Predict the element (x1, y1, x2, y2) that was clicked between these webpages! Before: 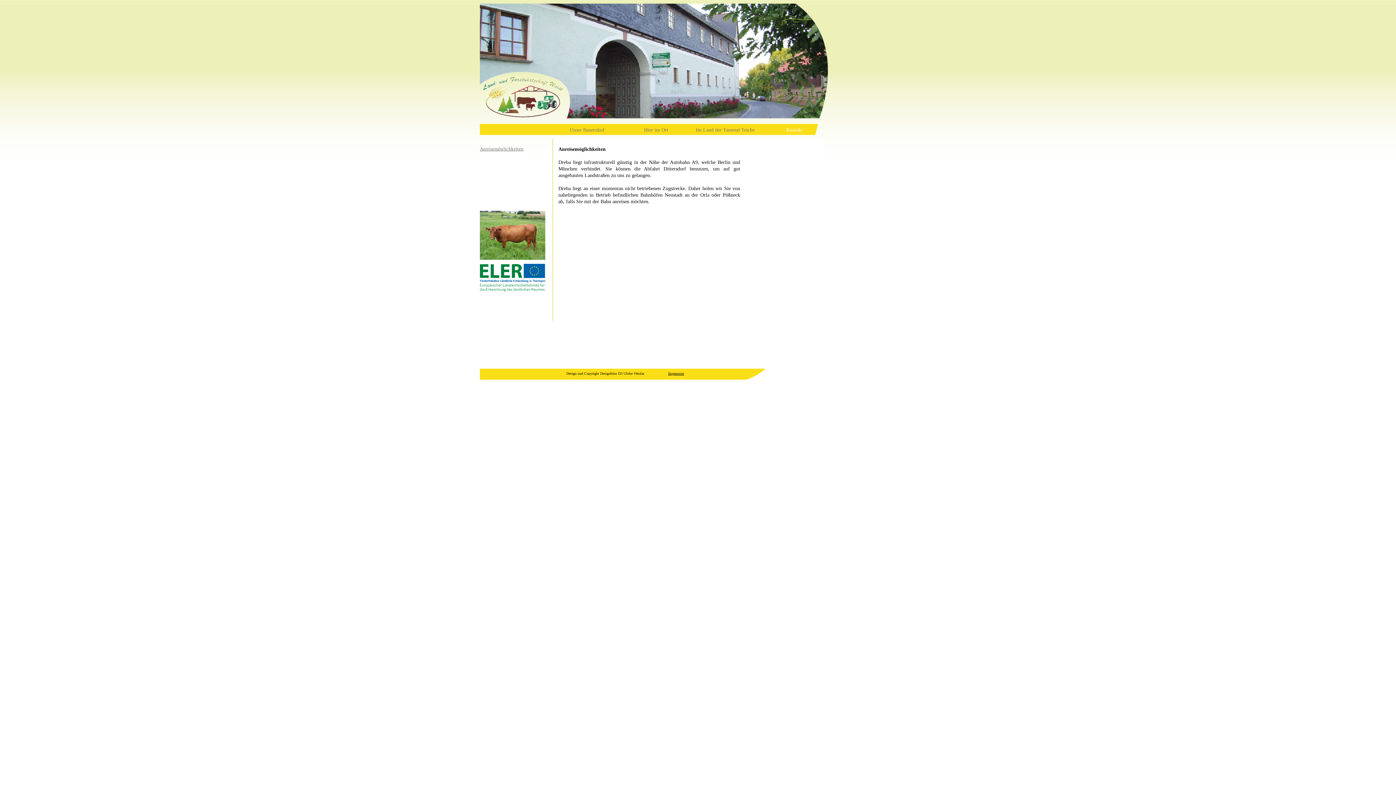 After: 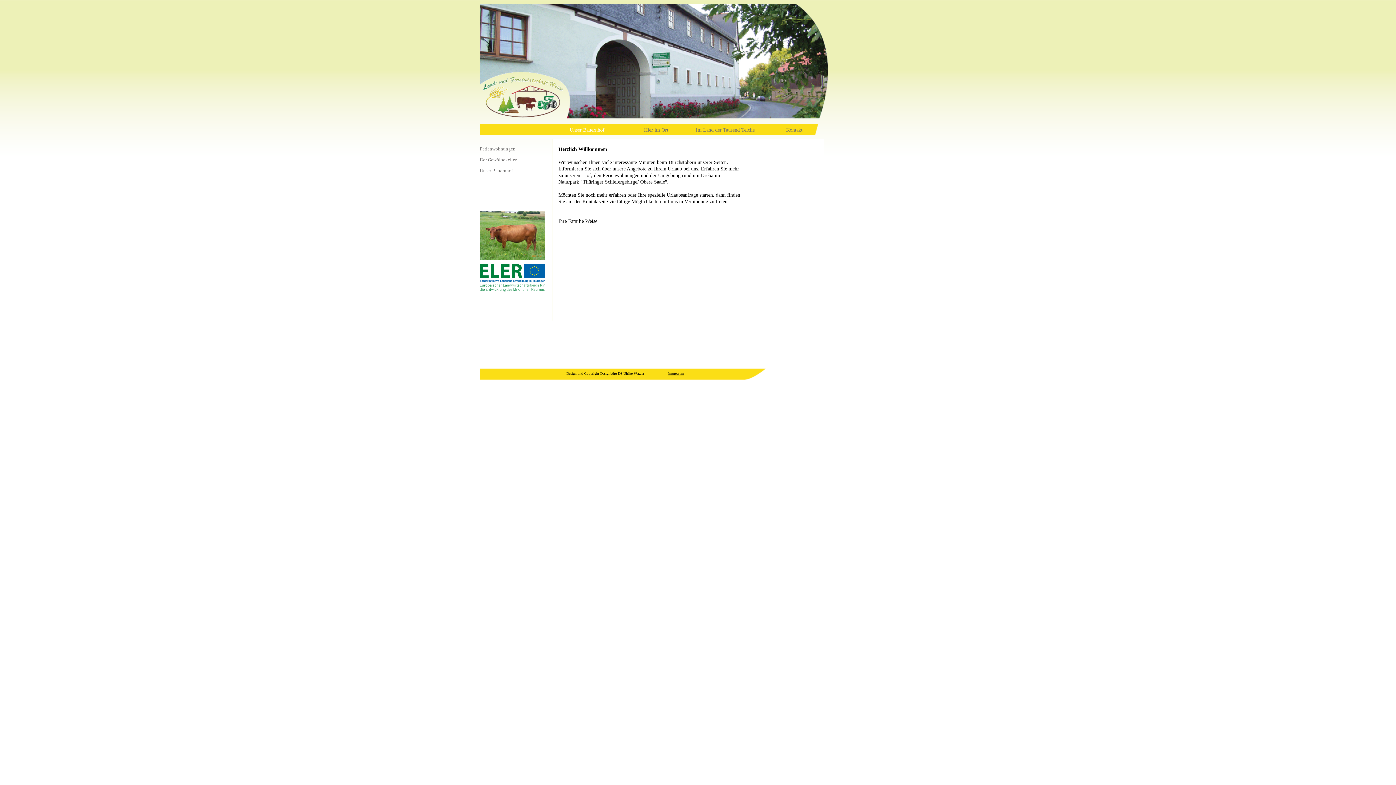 Action: bbox: (552, 124, 621, 132) label: Unser Bauernhof